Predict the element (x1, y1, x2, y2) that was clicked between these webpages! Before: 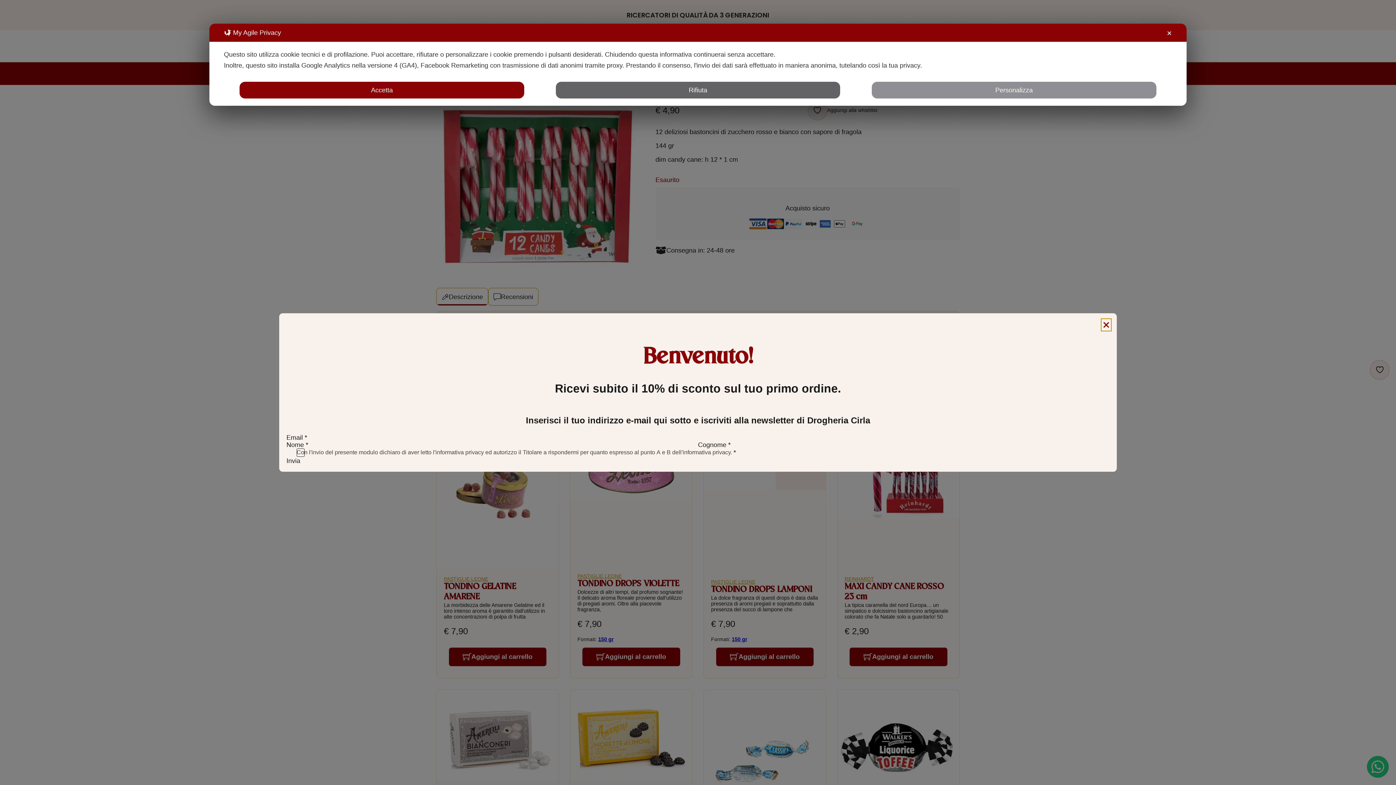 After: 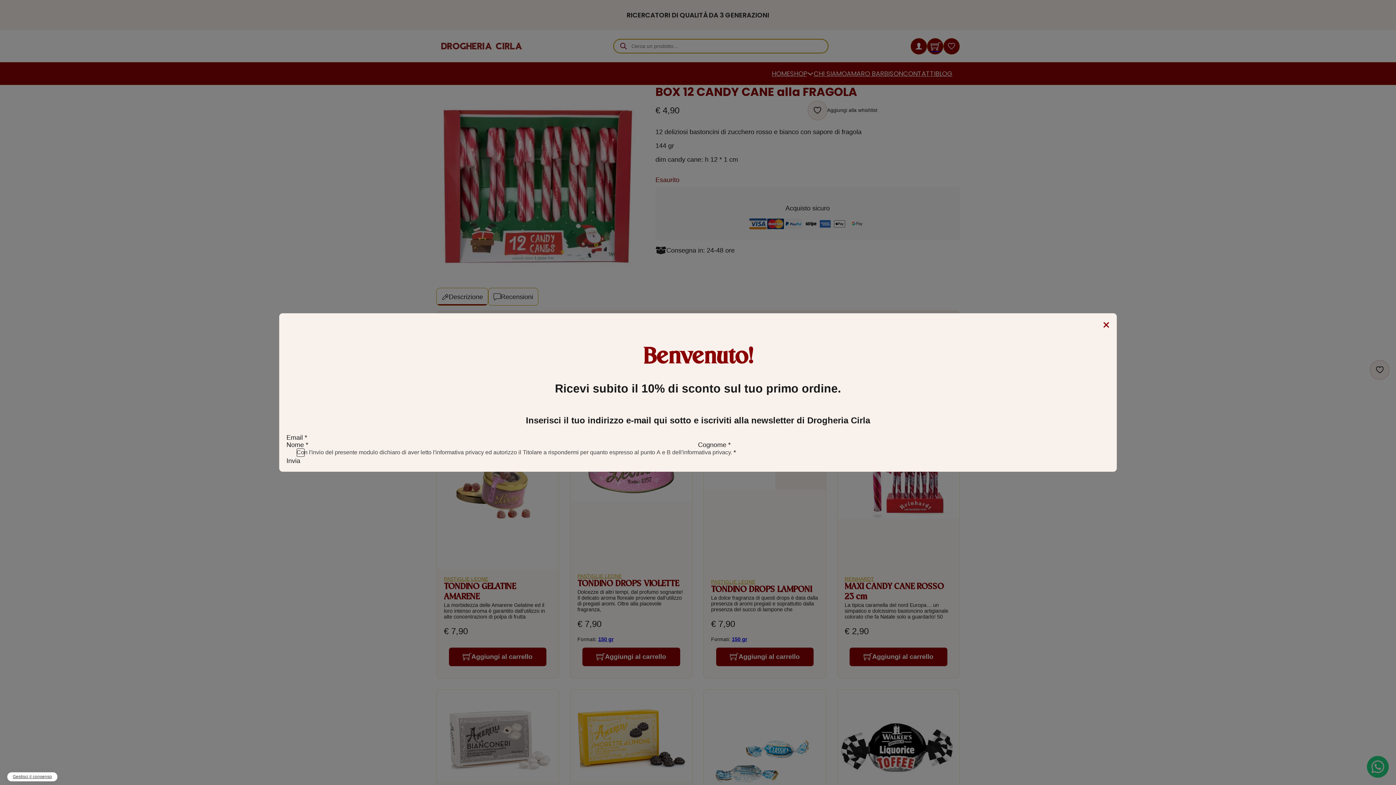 Action: bbox: (239, 81, 524, 98) label: Accetta